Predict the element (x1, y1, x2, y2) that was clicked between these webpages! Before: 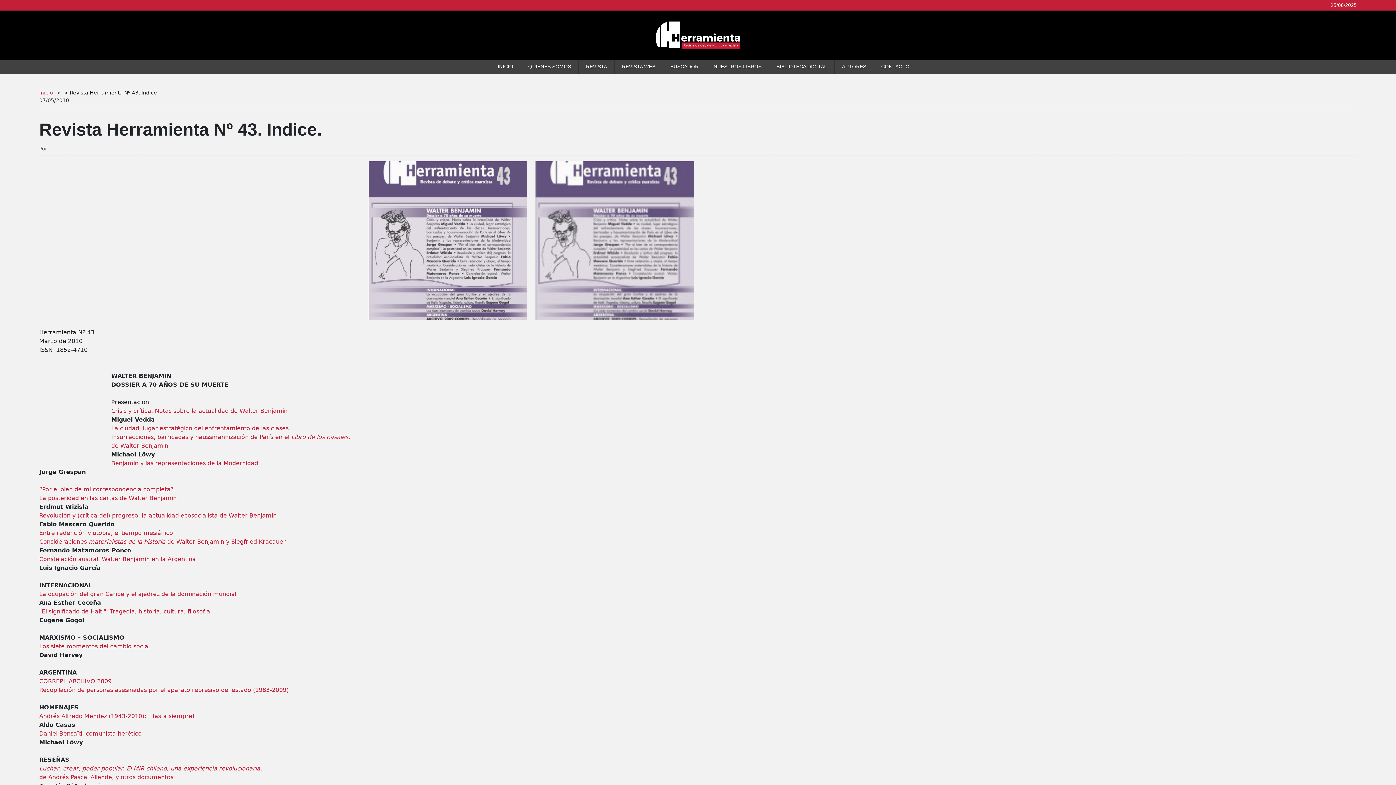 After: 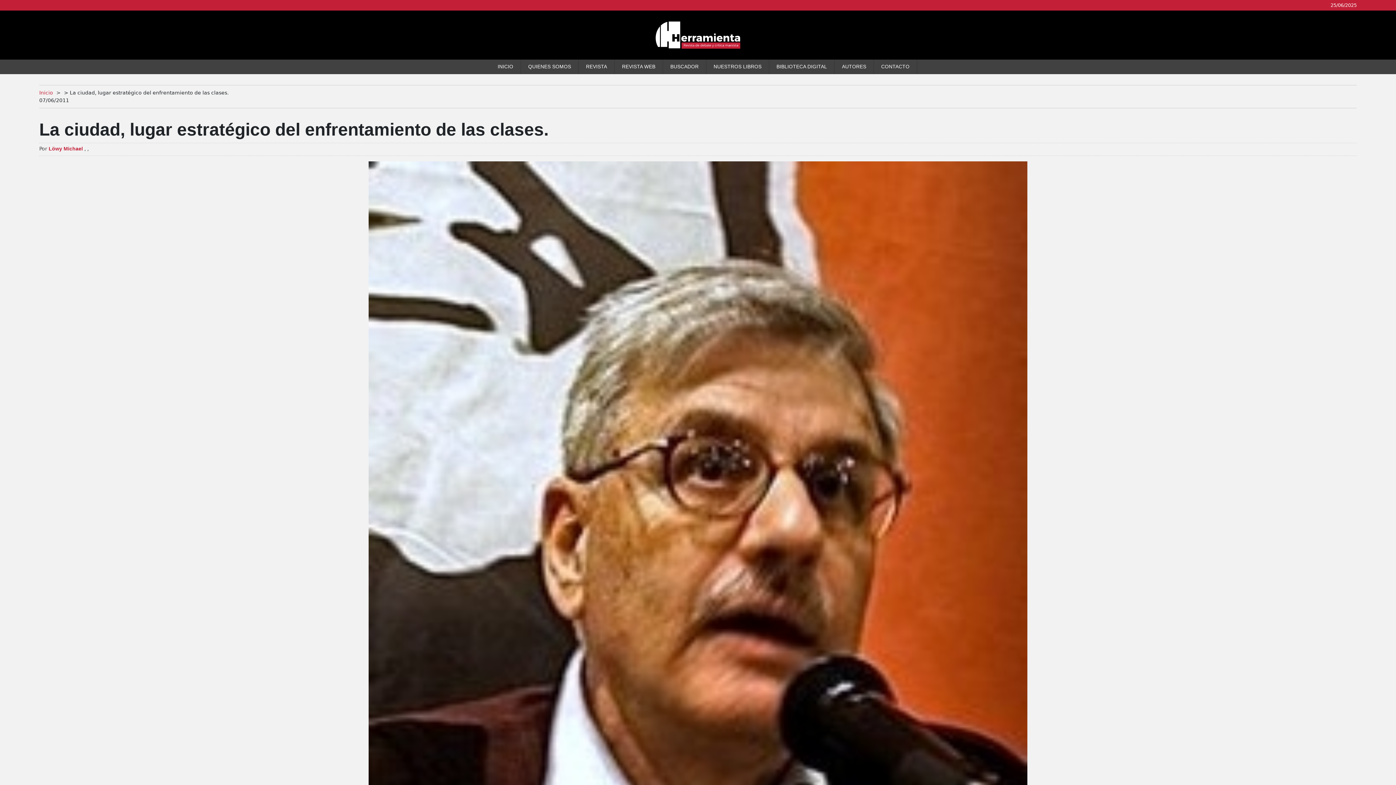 Action: bbox: (111, 433, 350, 440) label: Insurrecciones, barricadas y haussmannización de París en el Libro de los pasajes,